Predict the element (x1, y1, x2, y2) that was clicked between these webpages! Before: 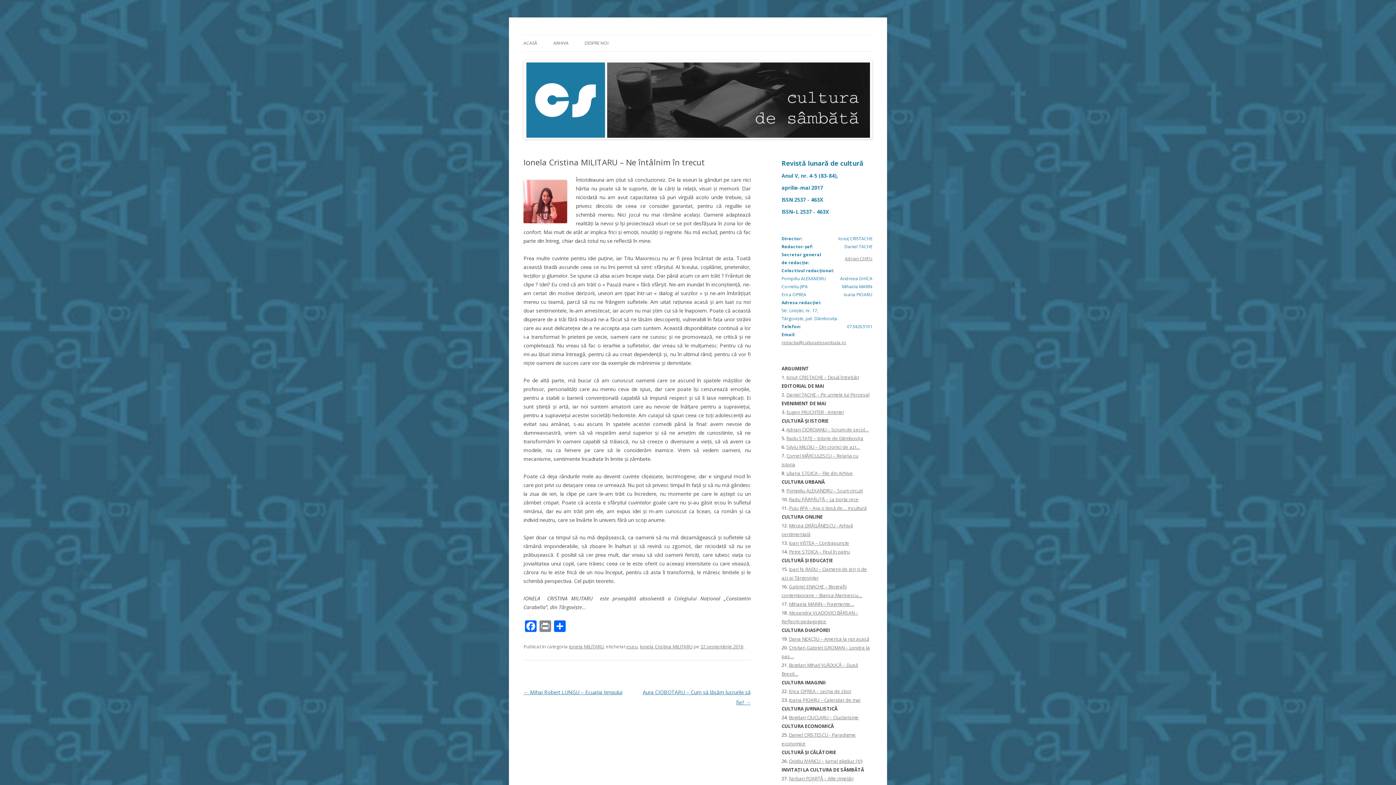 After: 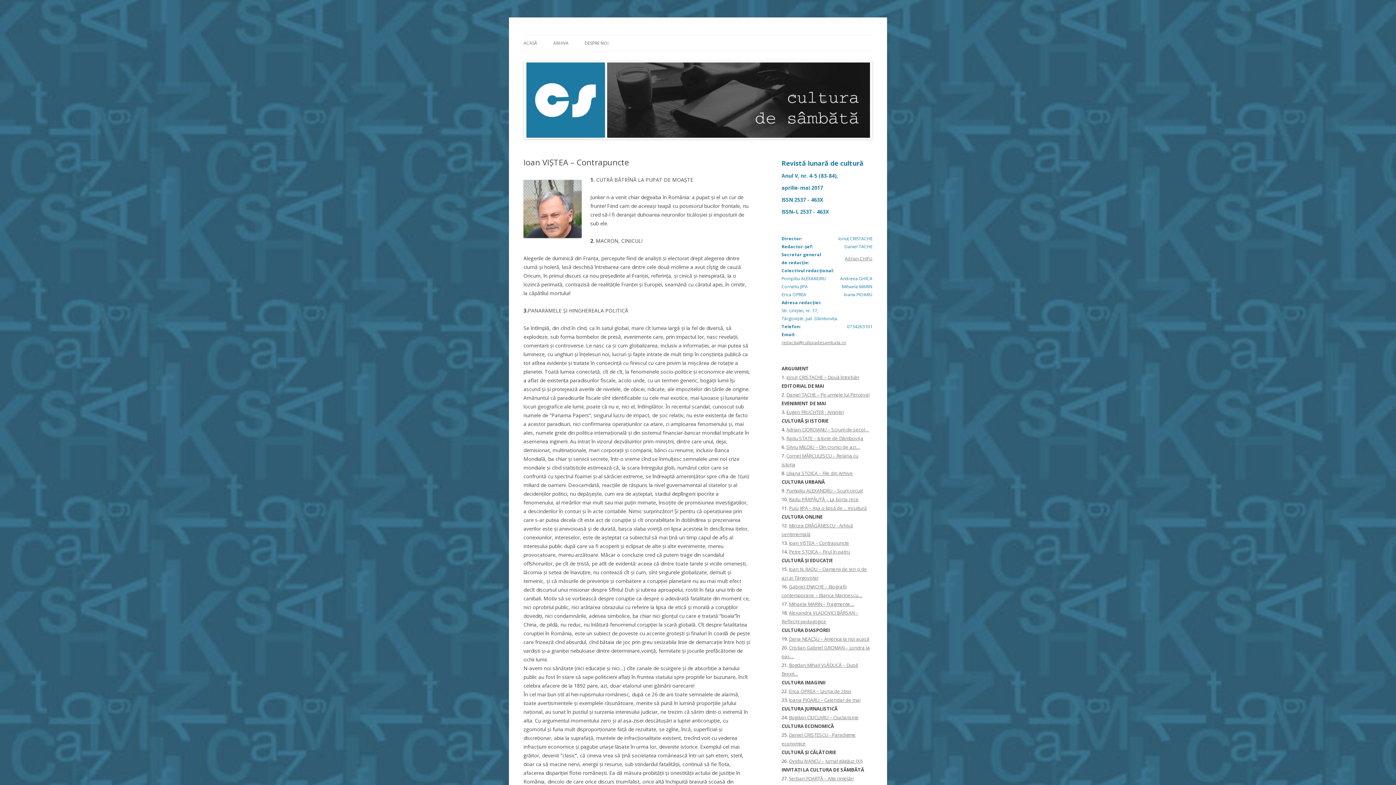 Action: bbox: (789, 540, 849, 546) label: Ioan VIȘTEA – Contrapuncte